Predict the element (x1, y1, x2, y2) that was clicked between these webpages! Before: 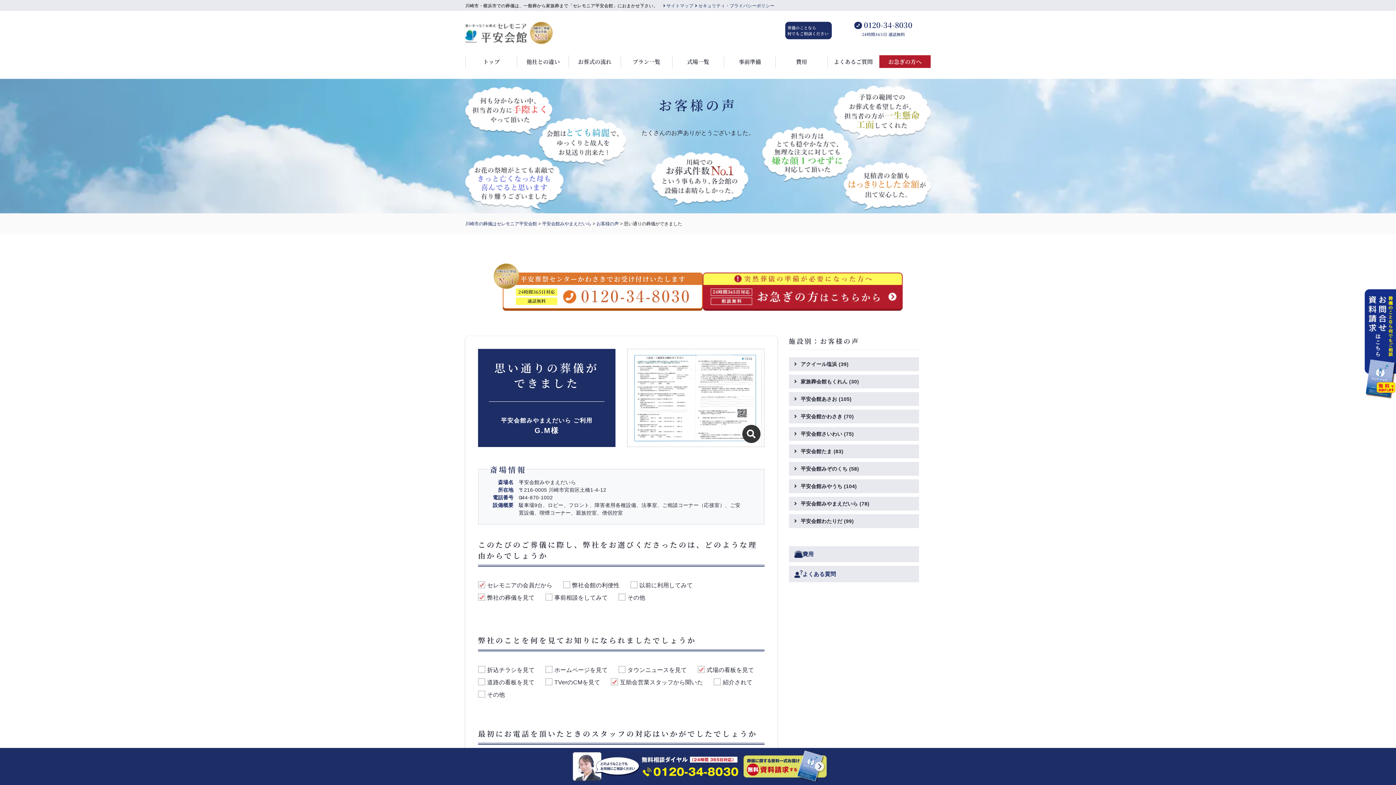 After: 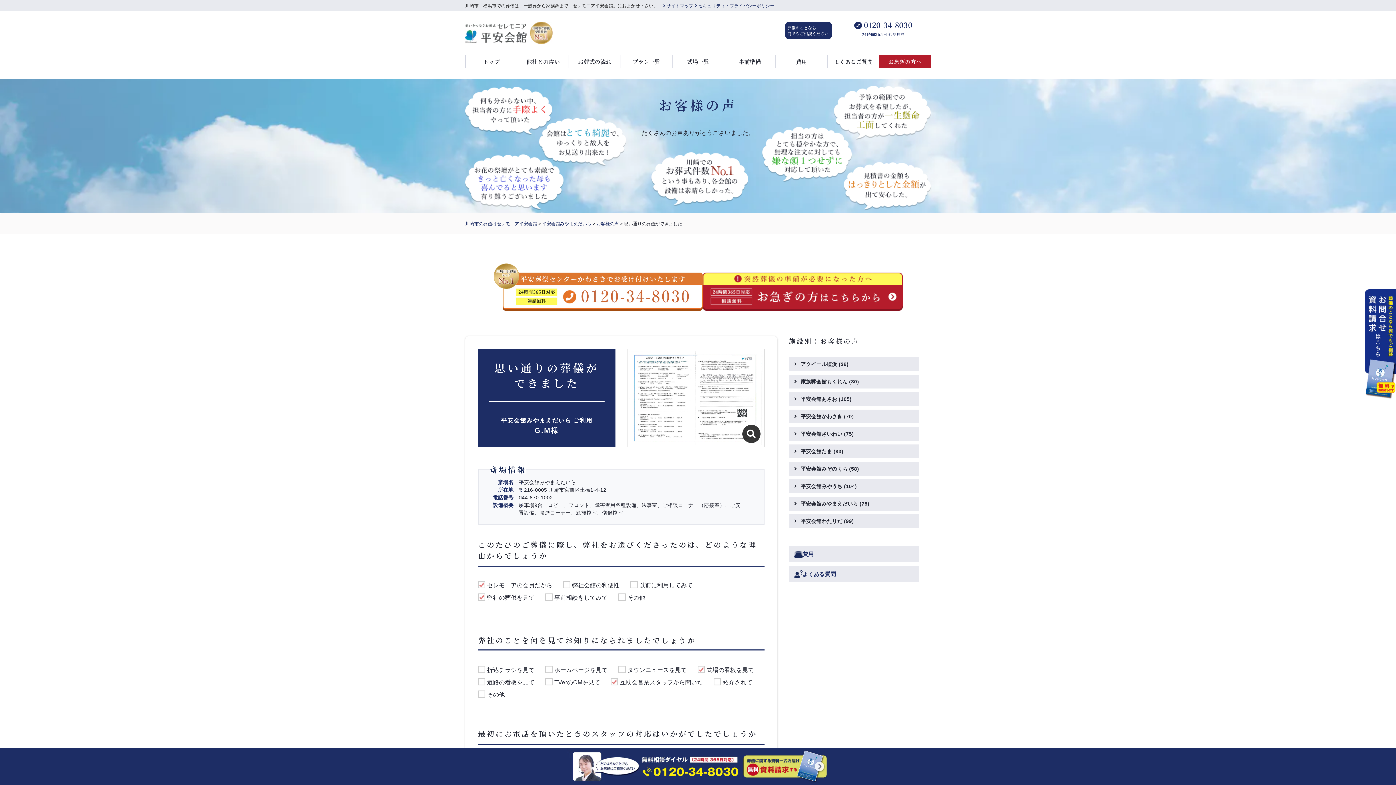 Action: label: 川崎市・横浜市での葬儀は、一般葬から家族葬まで「セレモニア平安会館」におまかせ下さい。 bbox: (465, 3, 658, 8)